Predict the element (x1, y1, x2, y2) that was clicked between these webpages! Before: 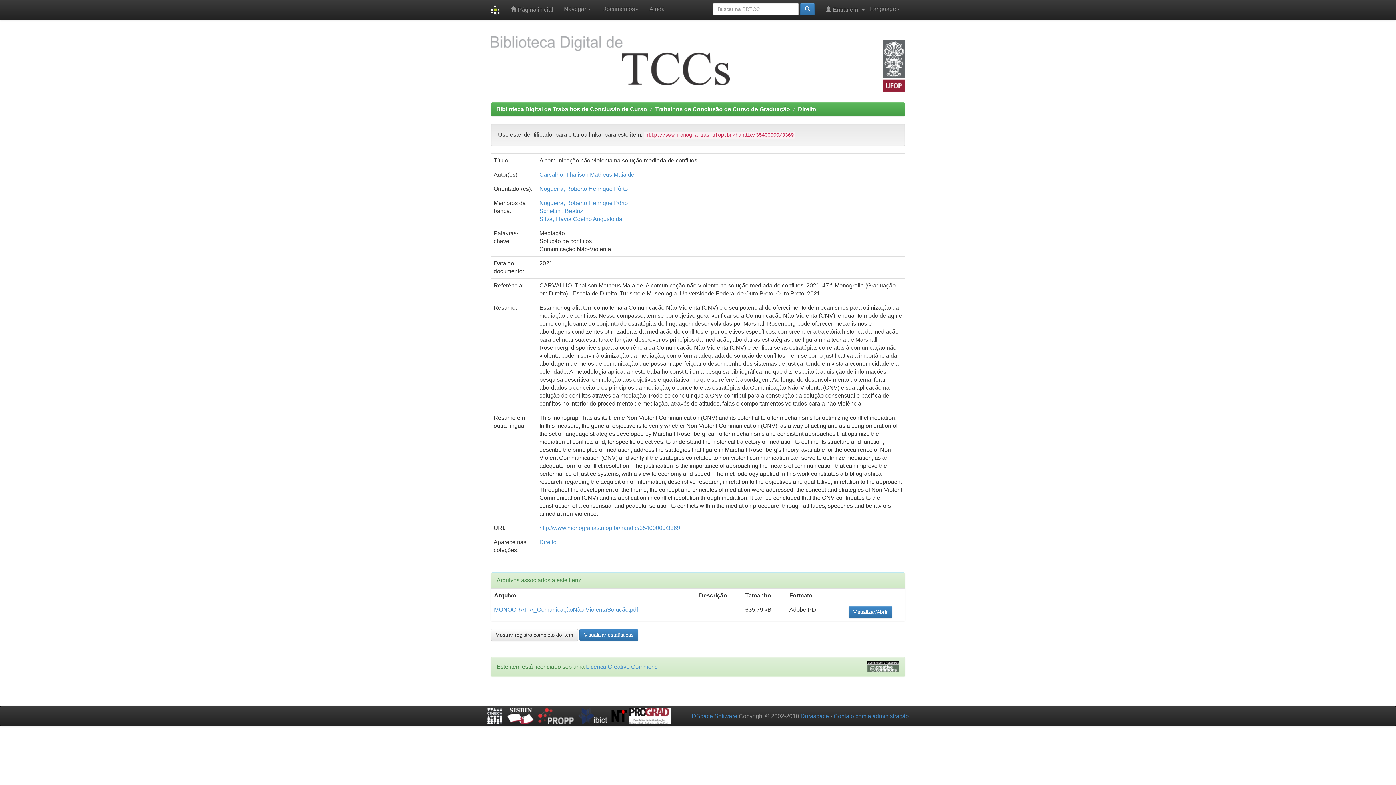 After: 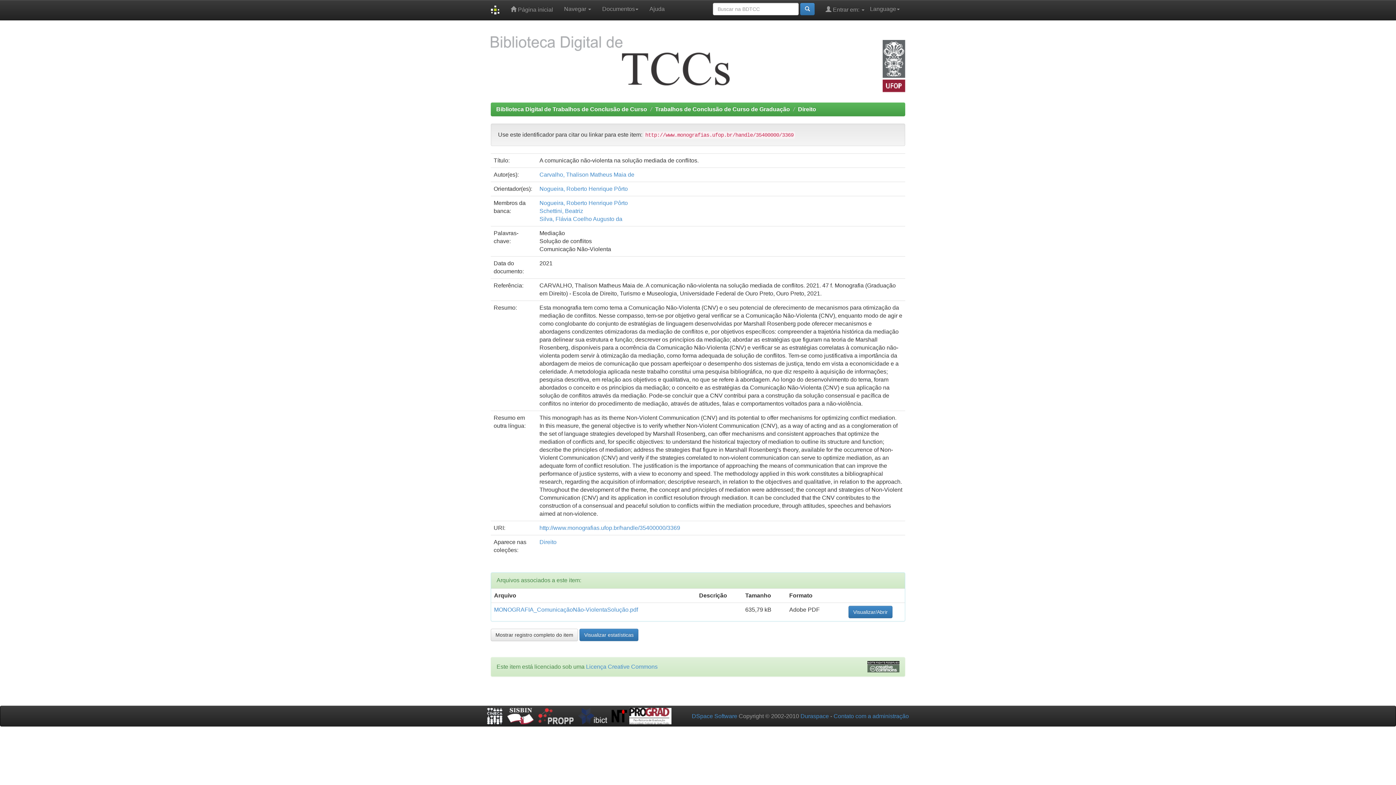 Action: bbox: (506, 712, 534, 719)